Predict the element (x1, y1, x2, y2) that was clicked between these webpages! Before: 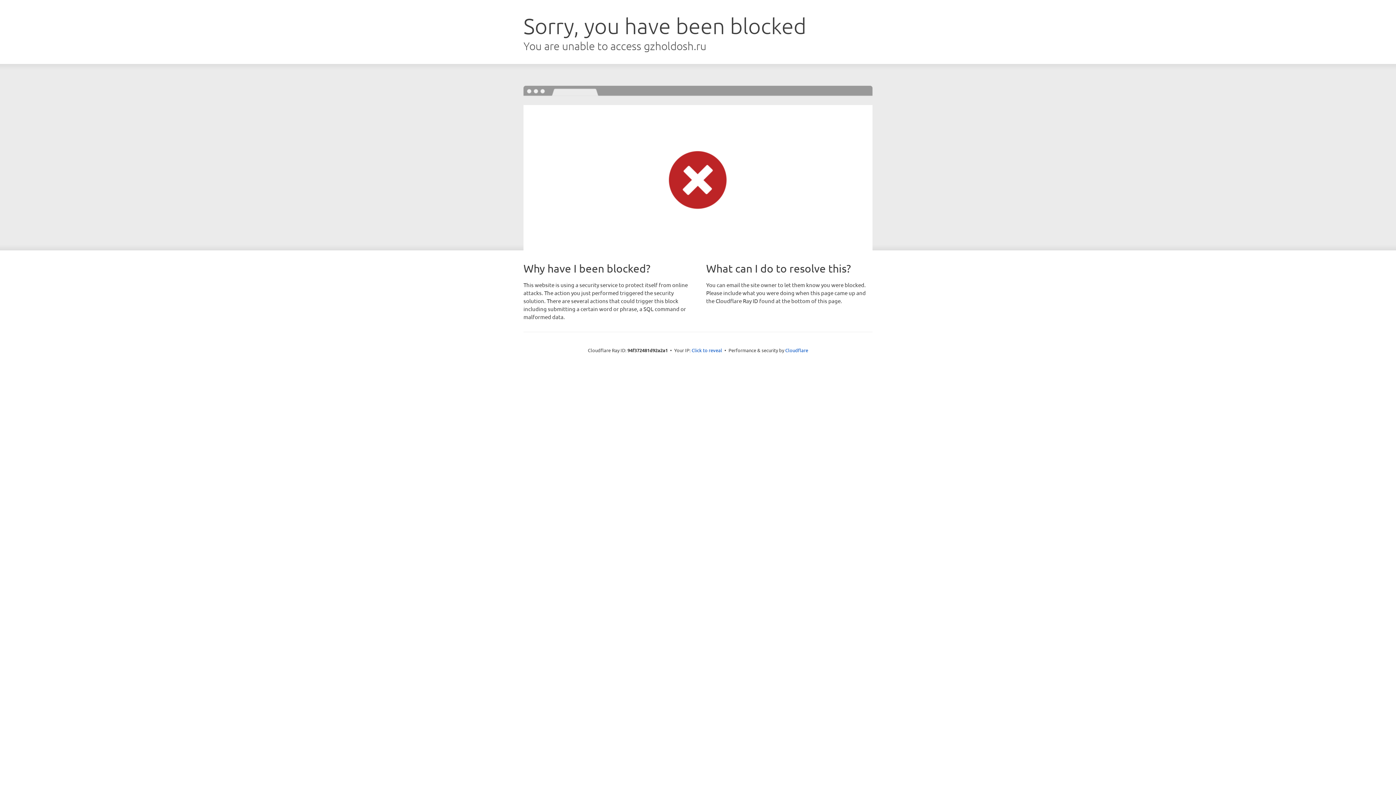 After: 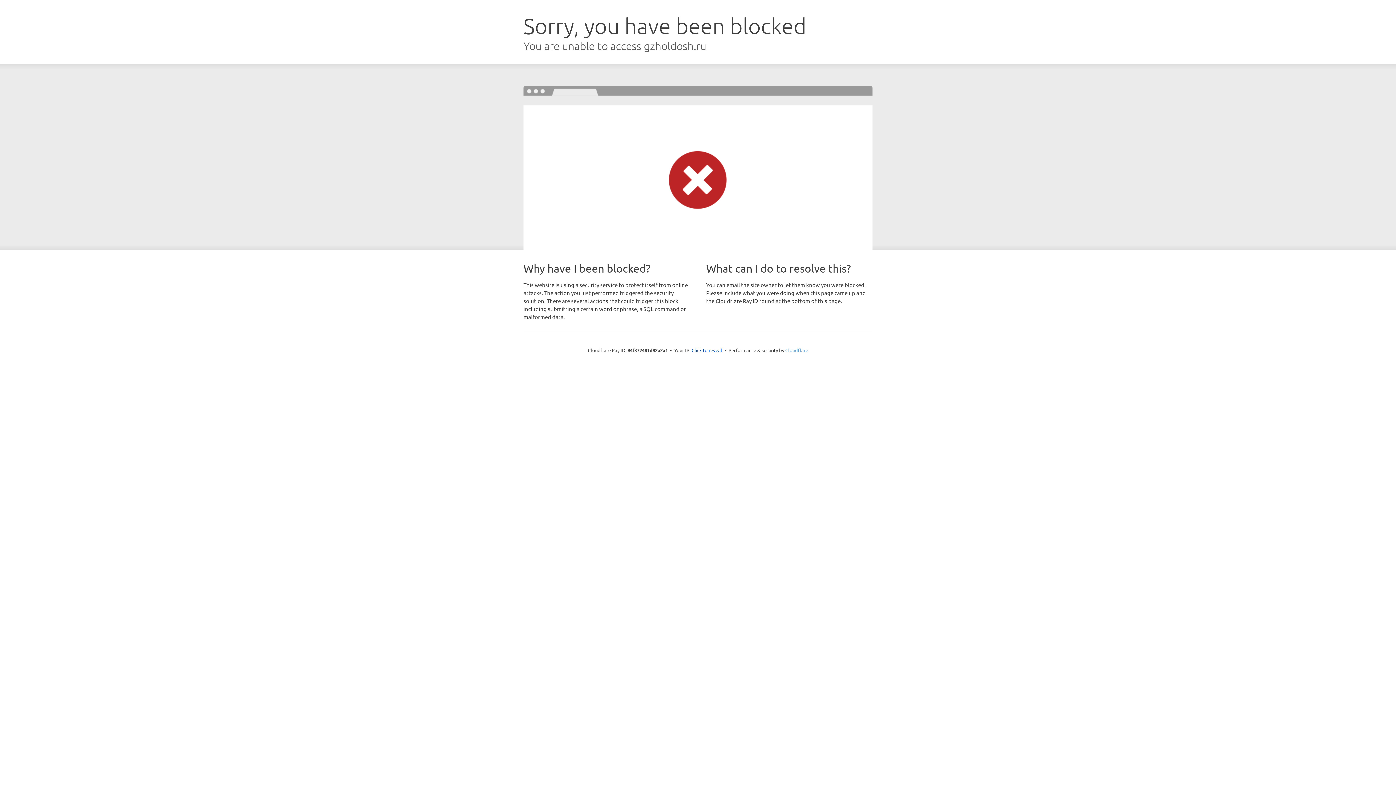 Action: bbox: (785, 347, 808, 353) label: Cloudflare